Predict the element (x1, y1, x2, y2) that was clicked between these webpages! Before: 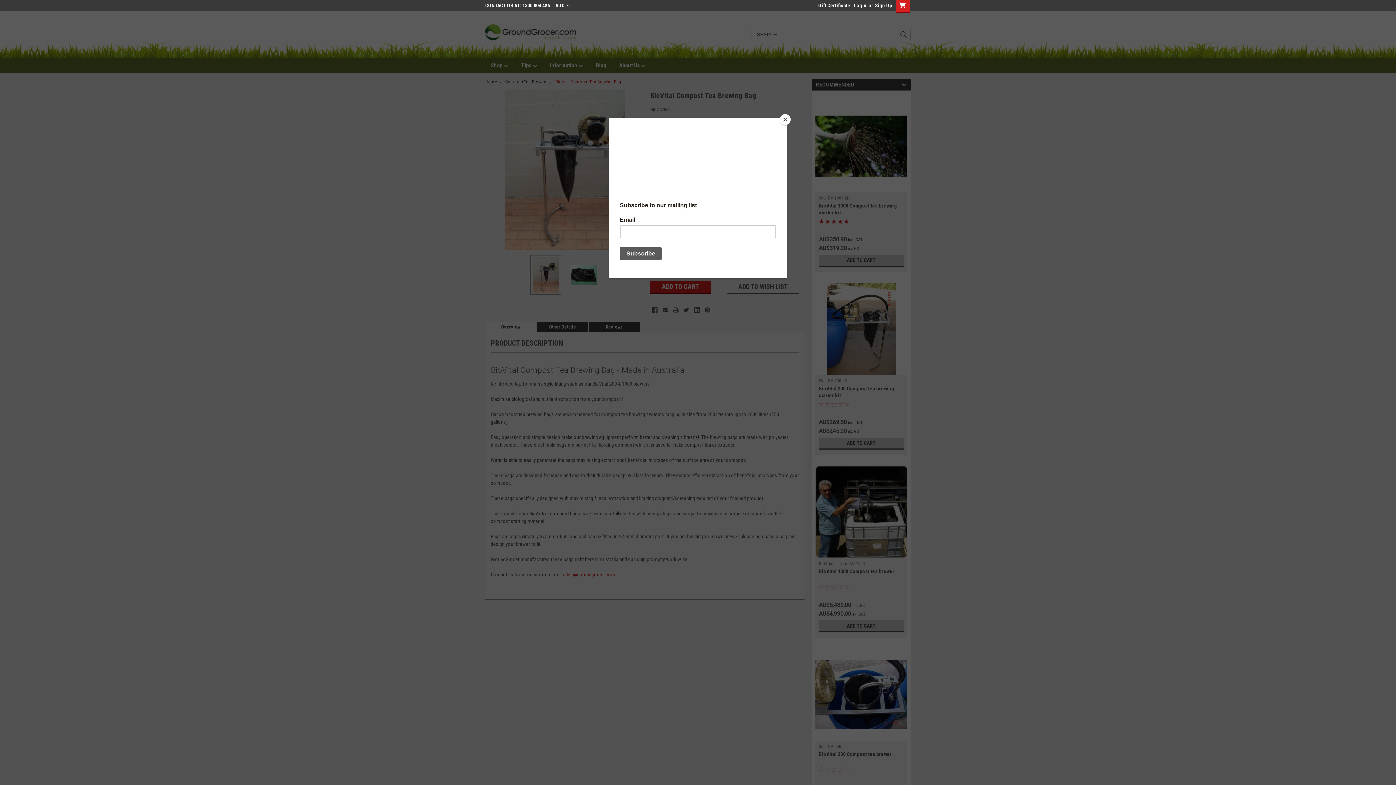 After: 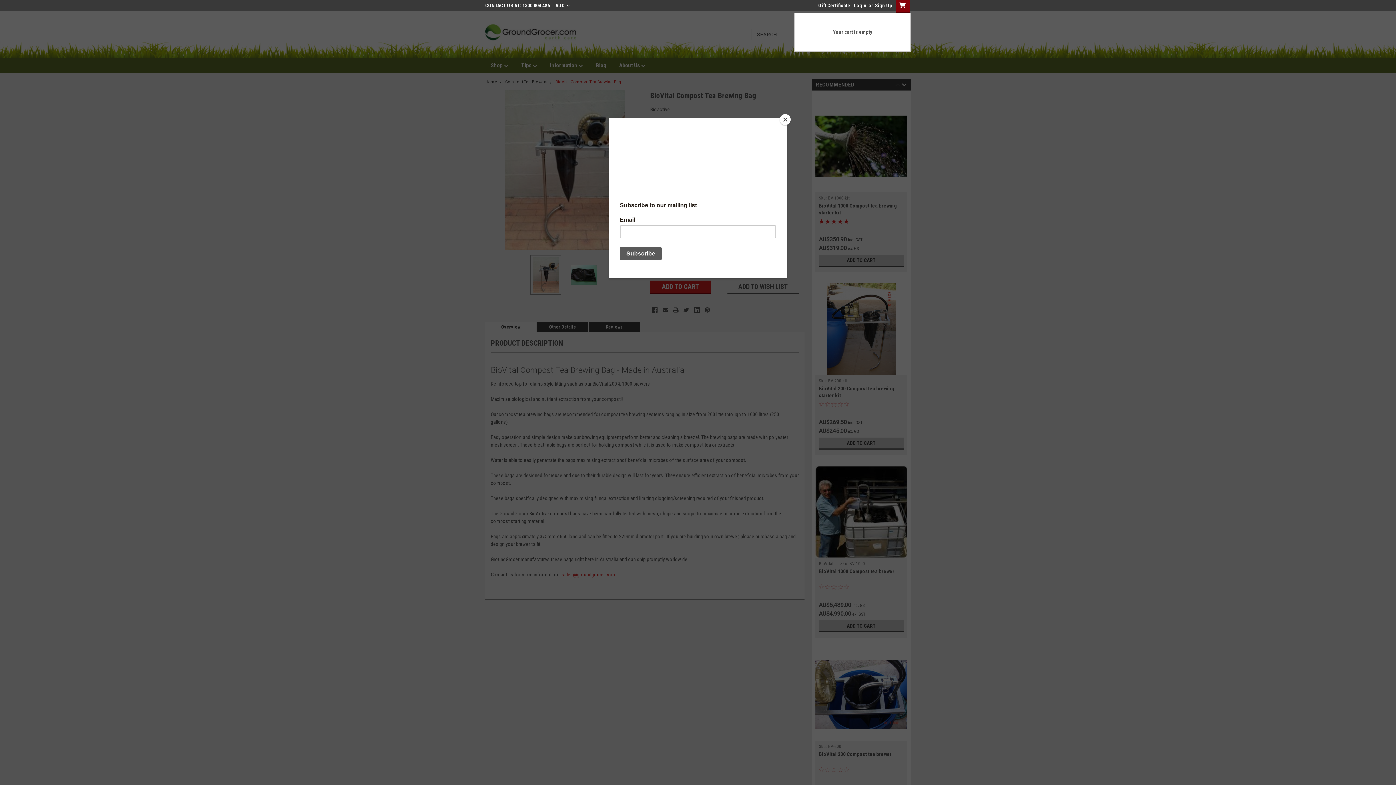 Action: bbox: (892, 0, 910, 12)